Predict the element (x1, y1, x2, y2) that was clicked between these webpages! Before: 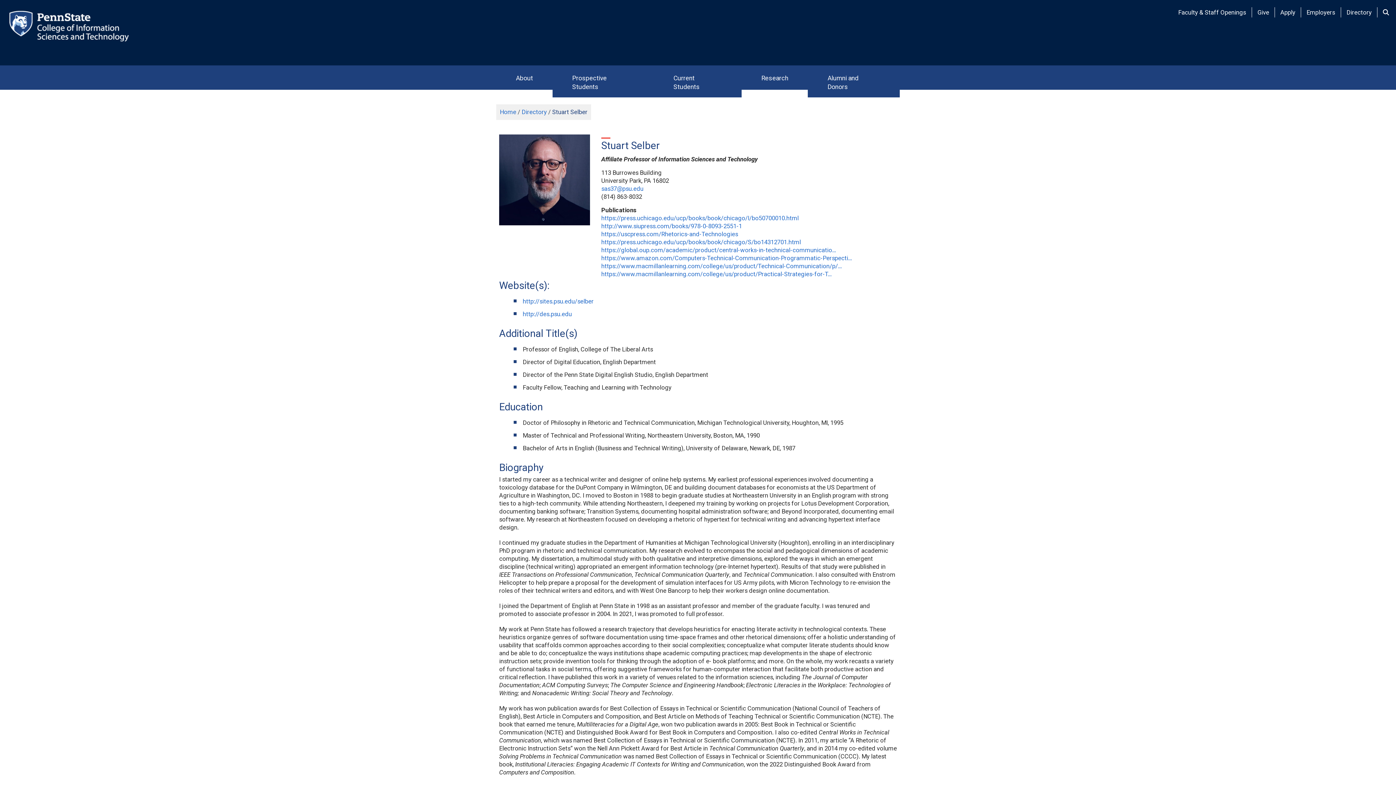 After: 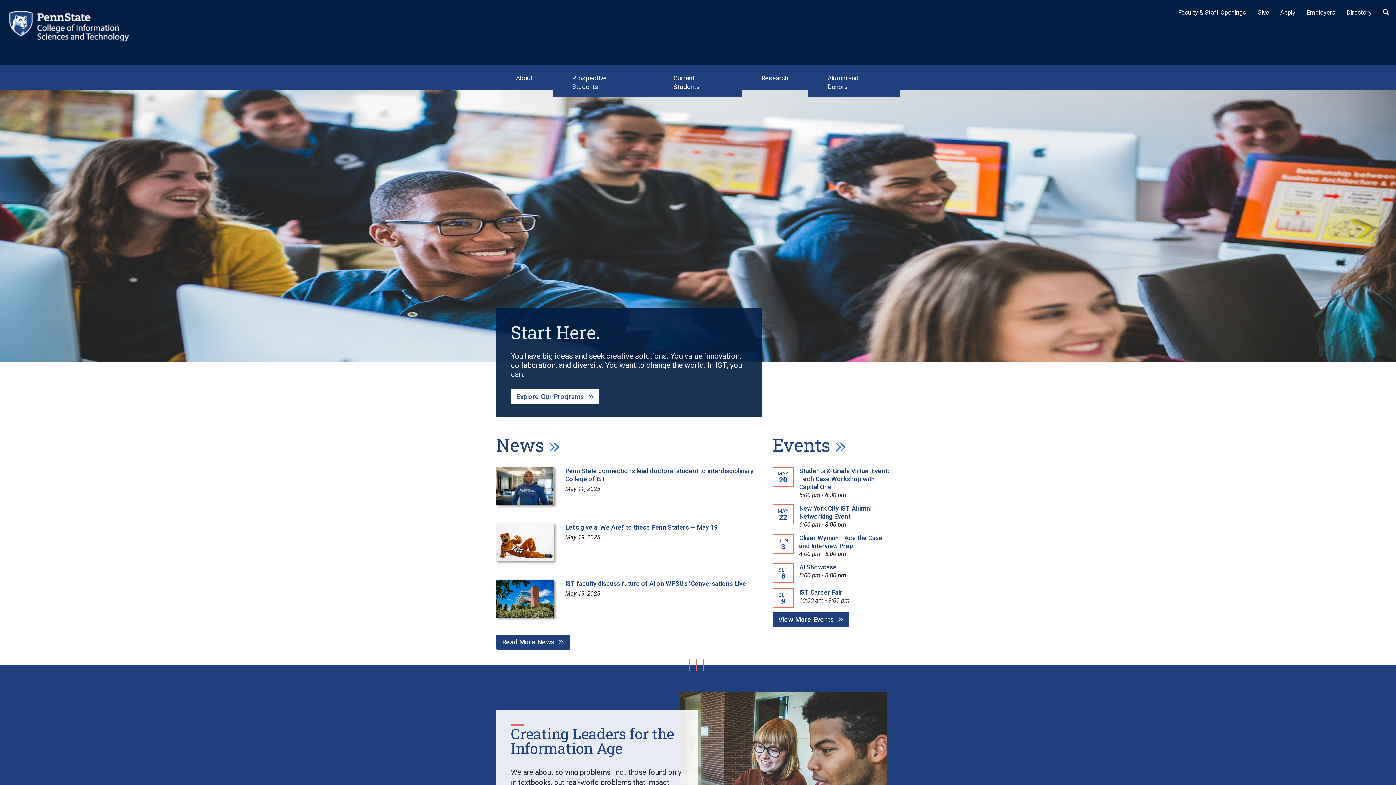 Action: label: Home bbox: (500, 108, 516, 115)